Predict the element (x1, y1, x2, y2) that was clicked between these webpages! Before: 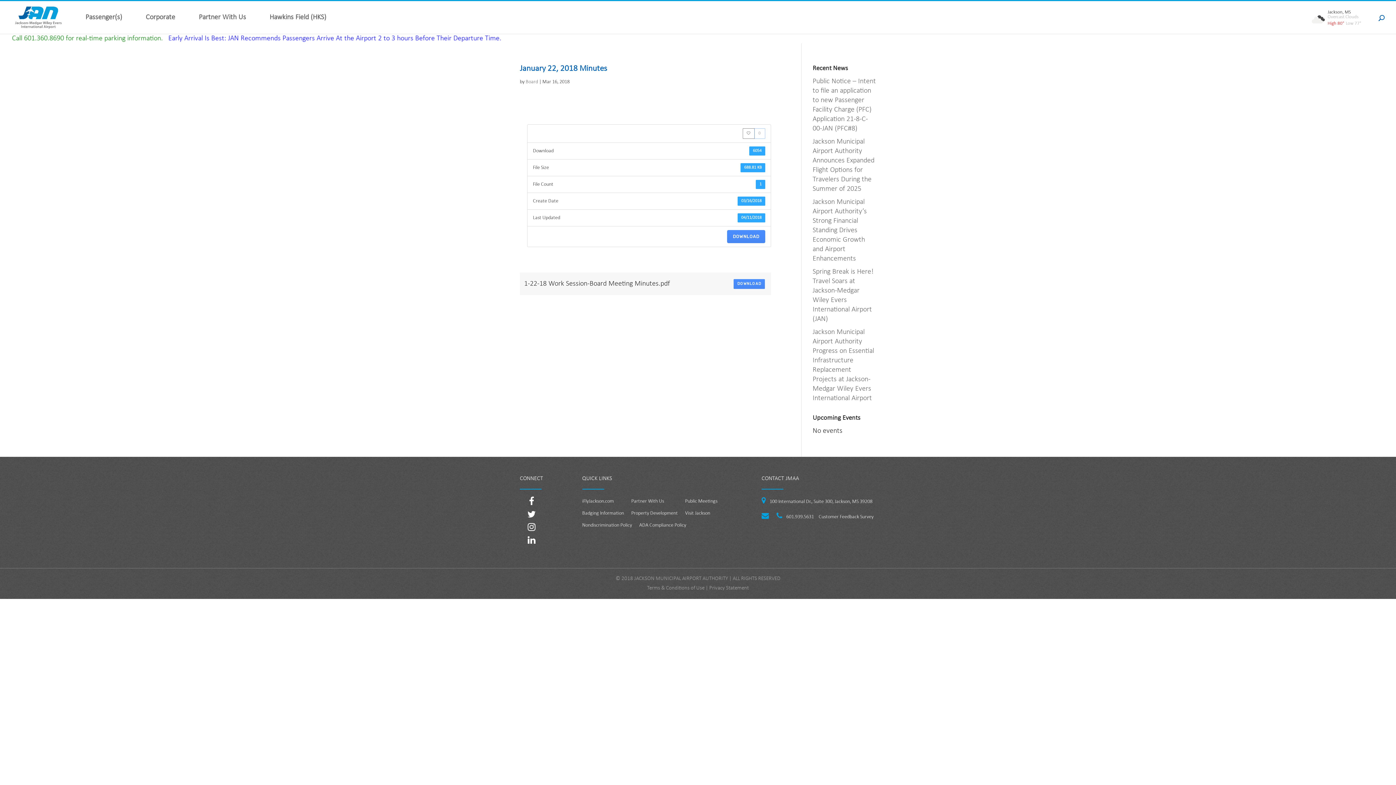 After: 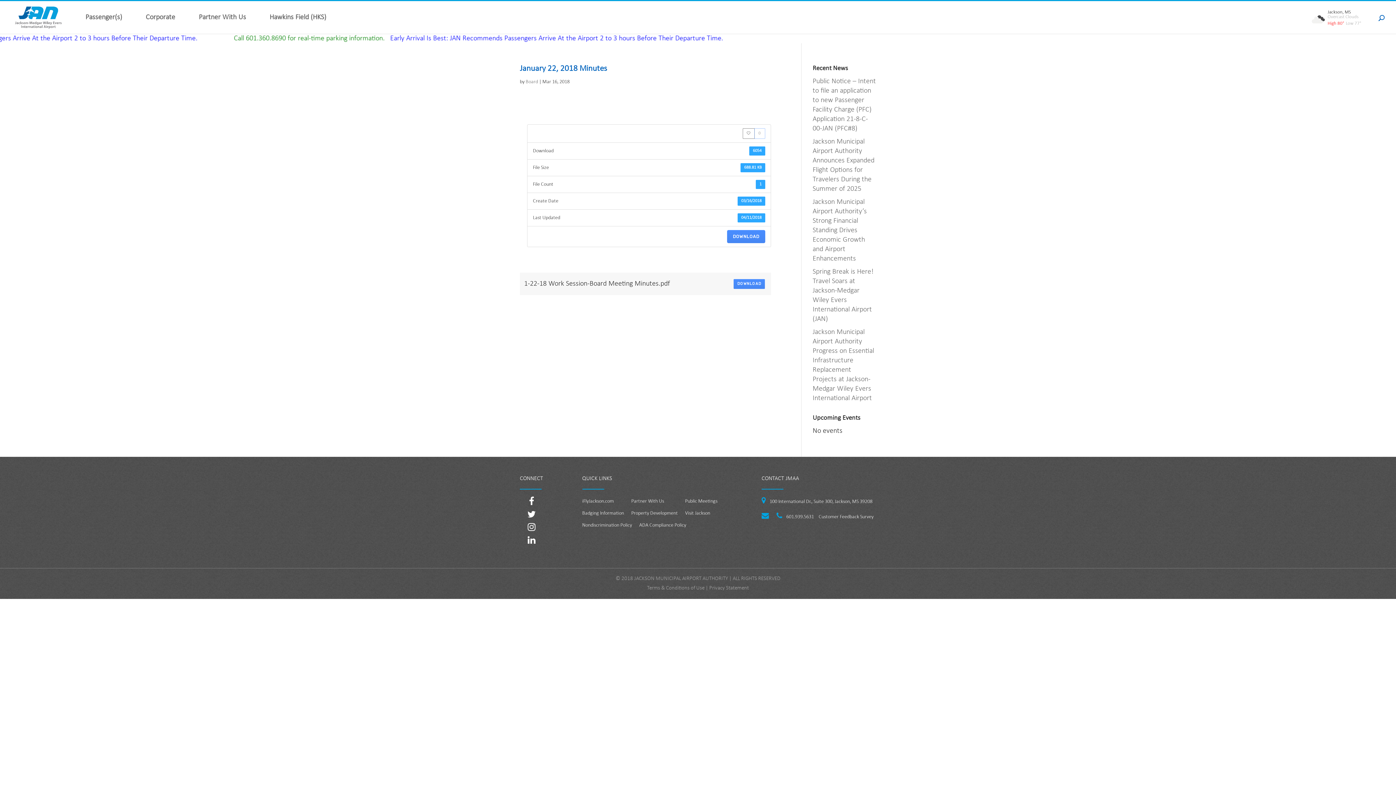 Action: bbox: (529, 497, 534, 506)